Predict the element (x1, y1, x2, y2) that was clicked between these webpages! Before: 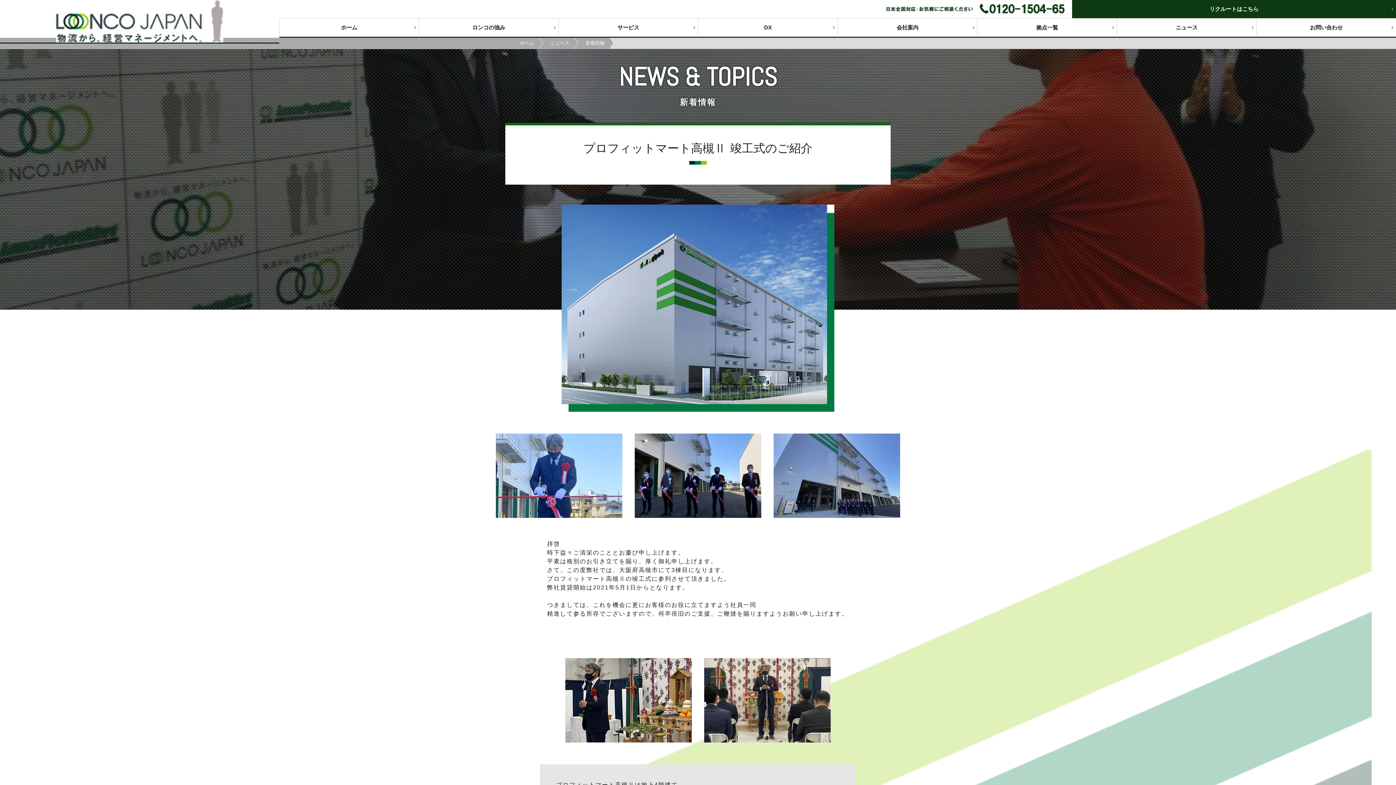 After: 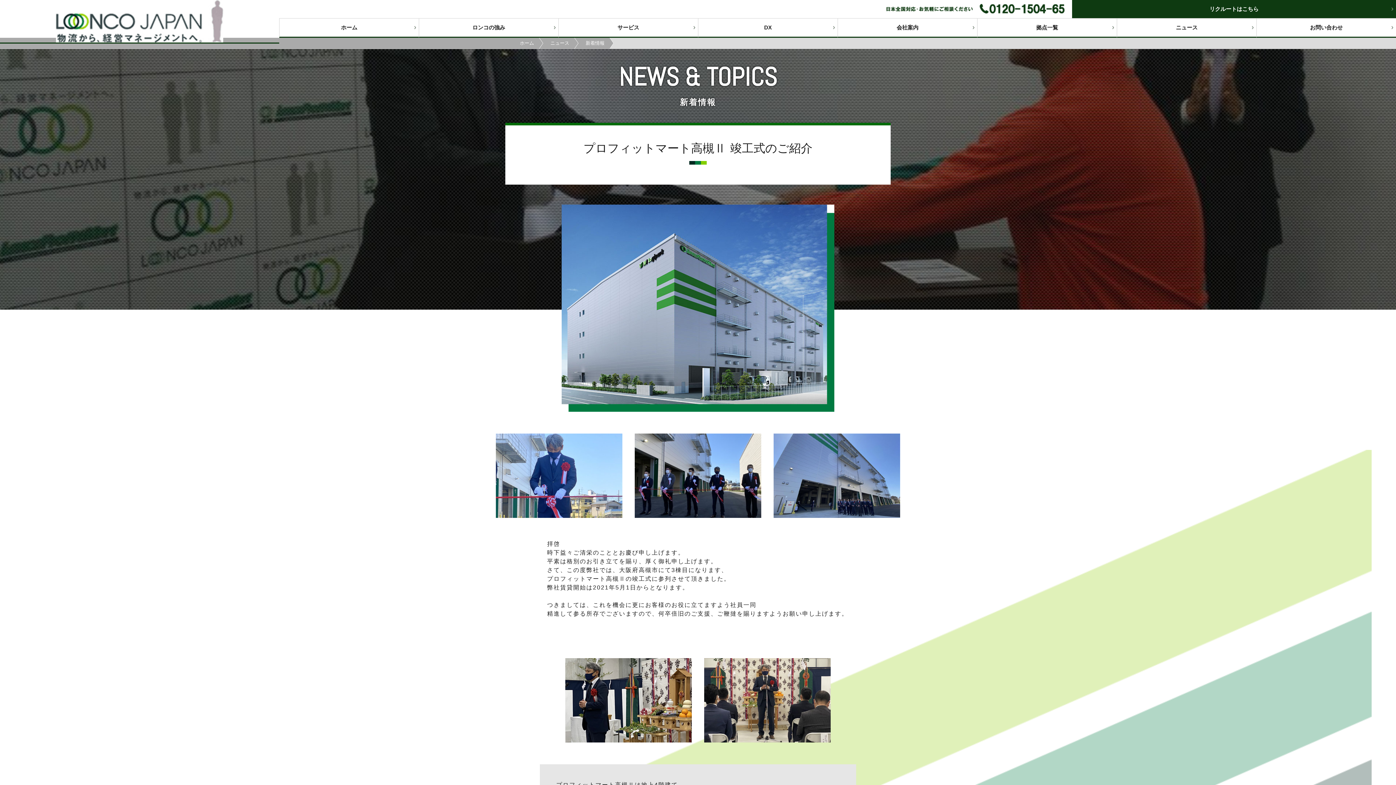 Action: bbox: (886, 5, 1072, 12)